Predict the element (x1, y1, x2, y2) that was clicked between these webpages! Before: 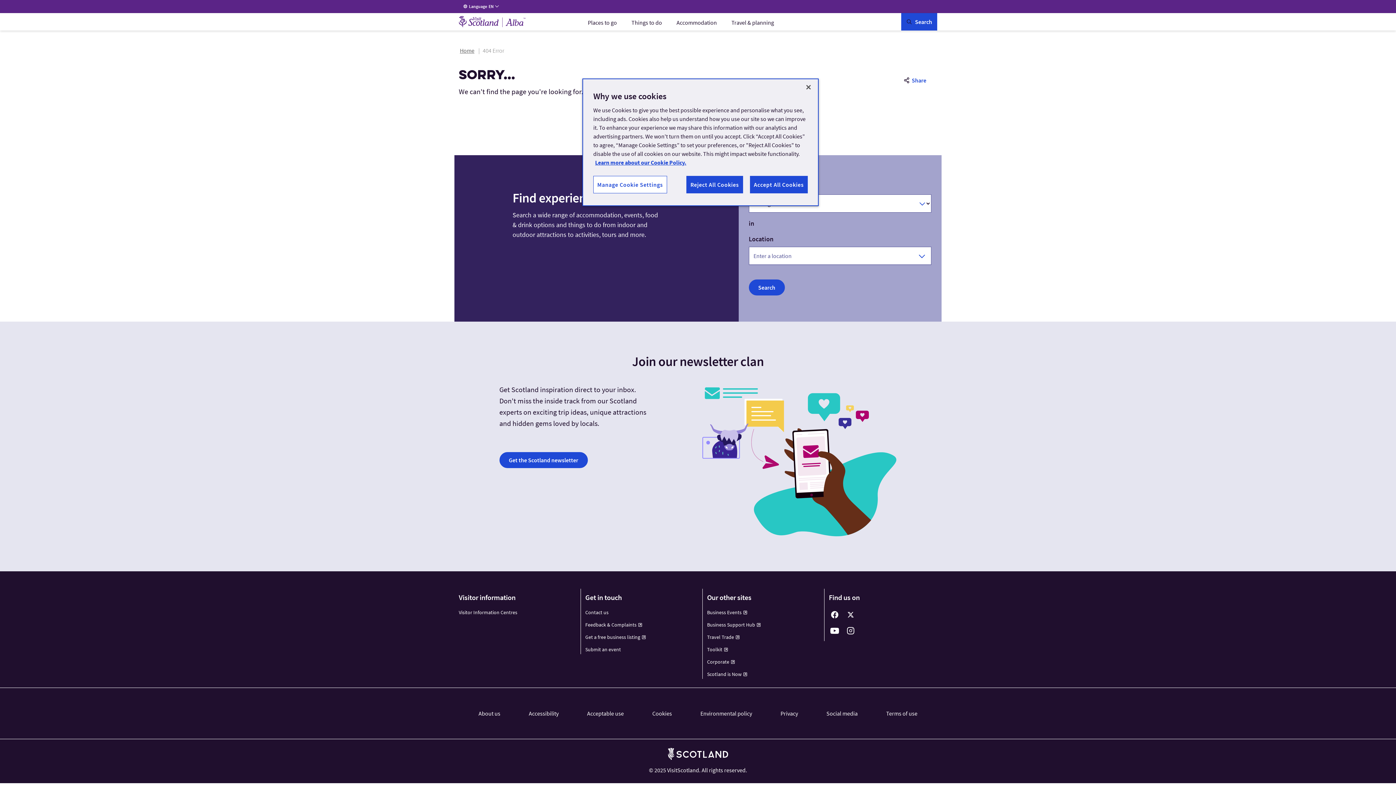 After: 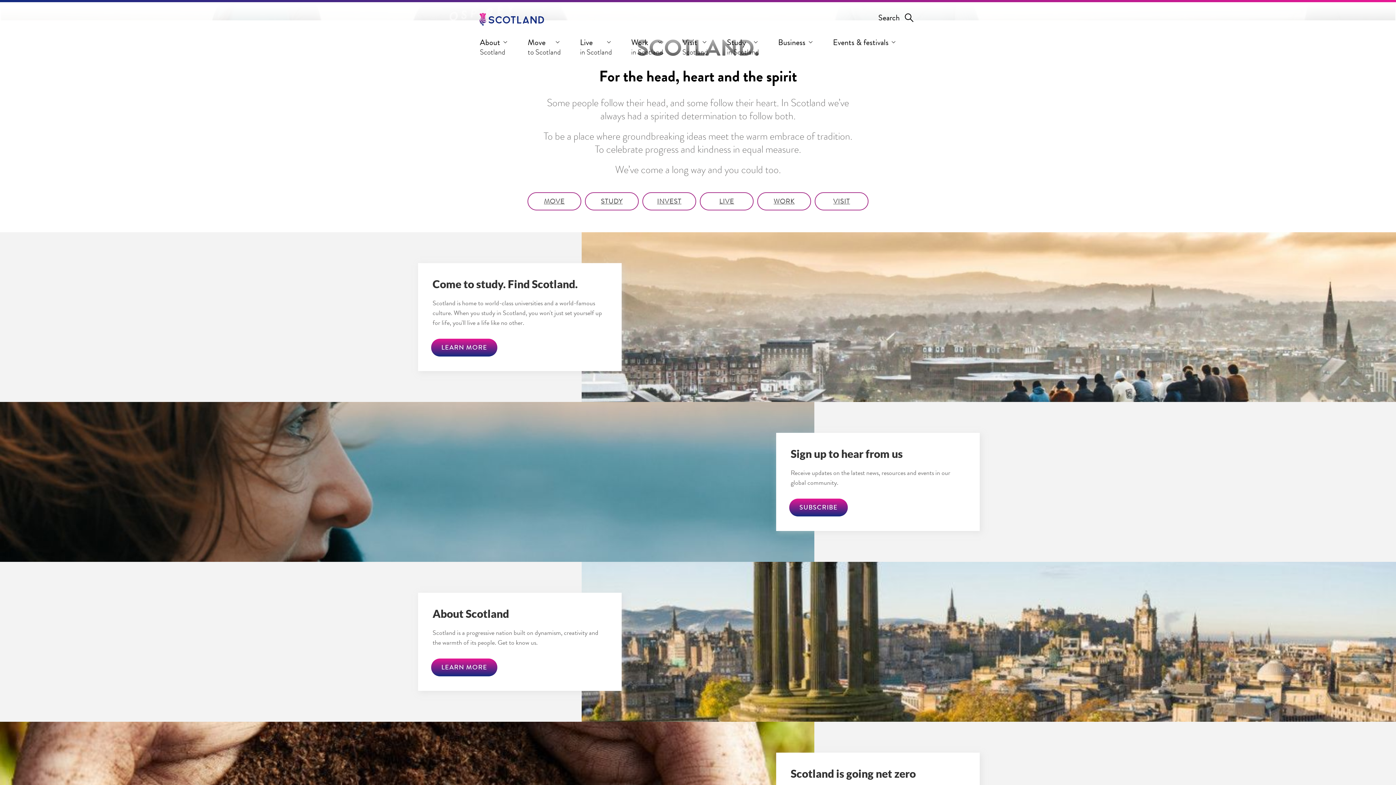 Action: bbox: (707, 671, 747, 677) label: Scotland is Now